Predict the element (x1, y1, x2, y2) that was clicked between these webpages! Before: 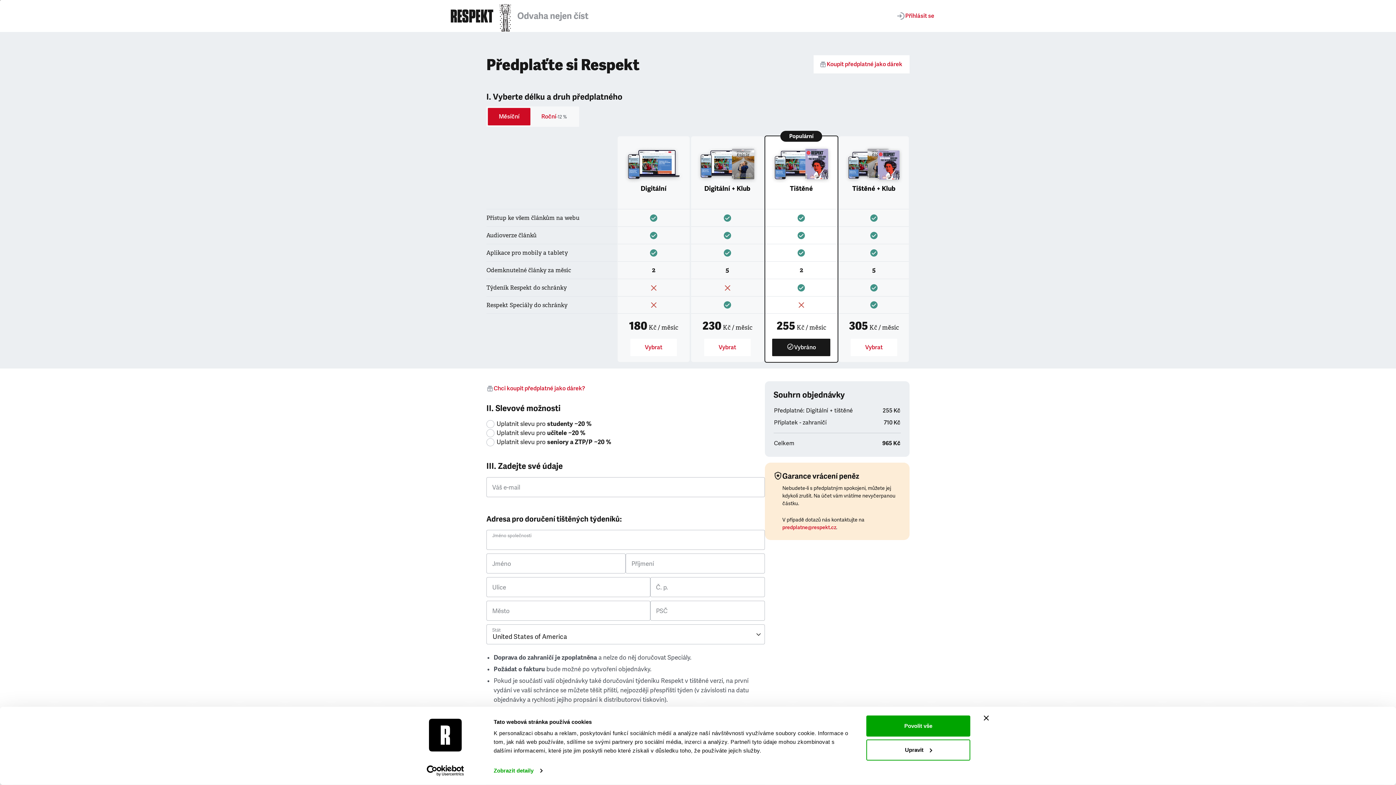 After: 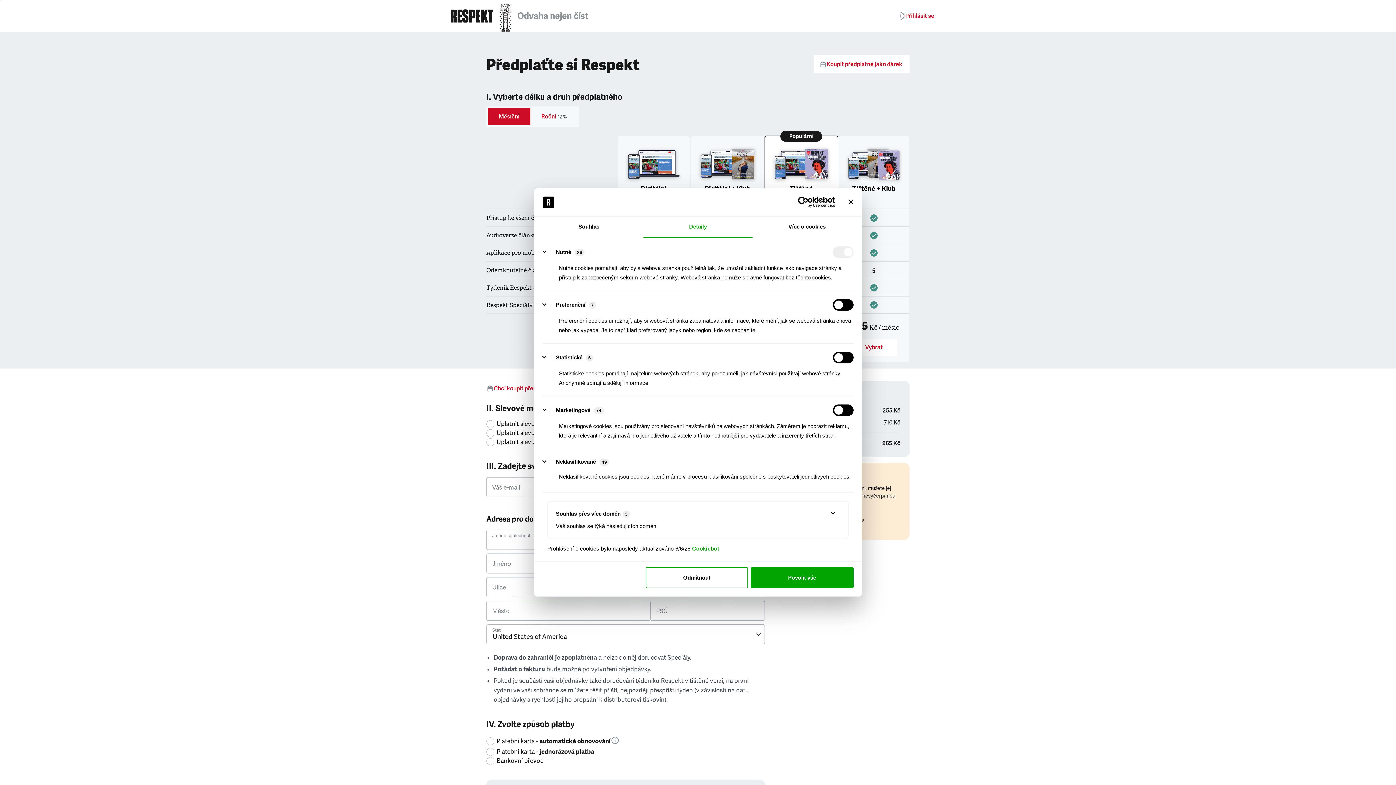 Action: label: Zobrazit detaily bbox: (493, 765, 542, 776)